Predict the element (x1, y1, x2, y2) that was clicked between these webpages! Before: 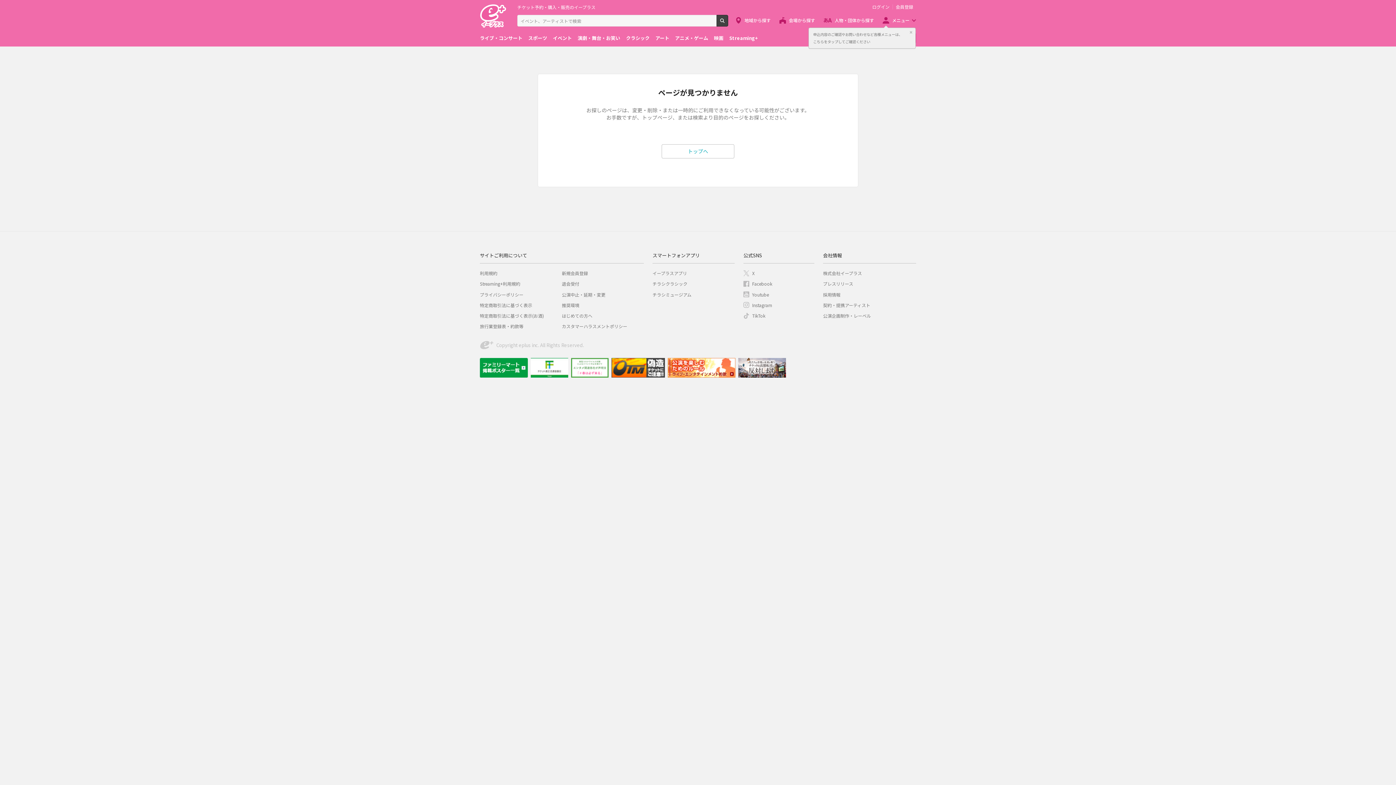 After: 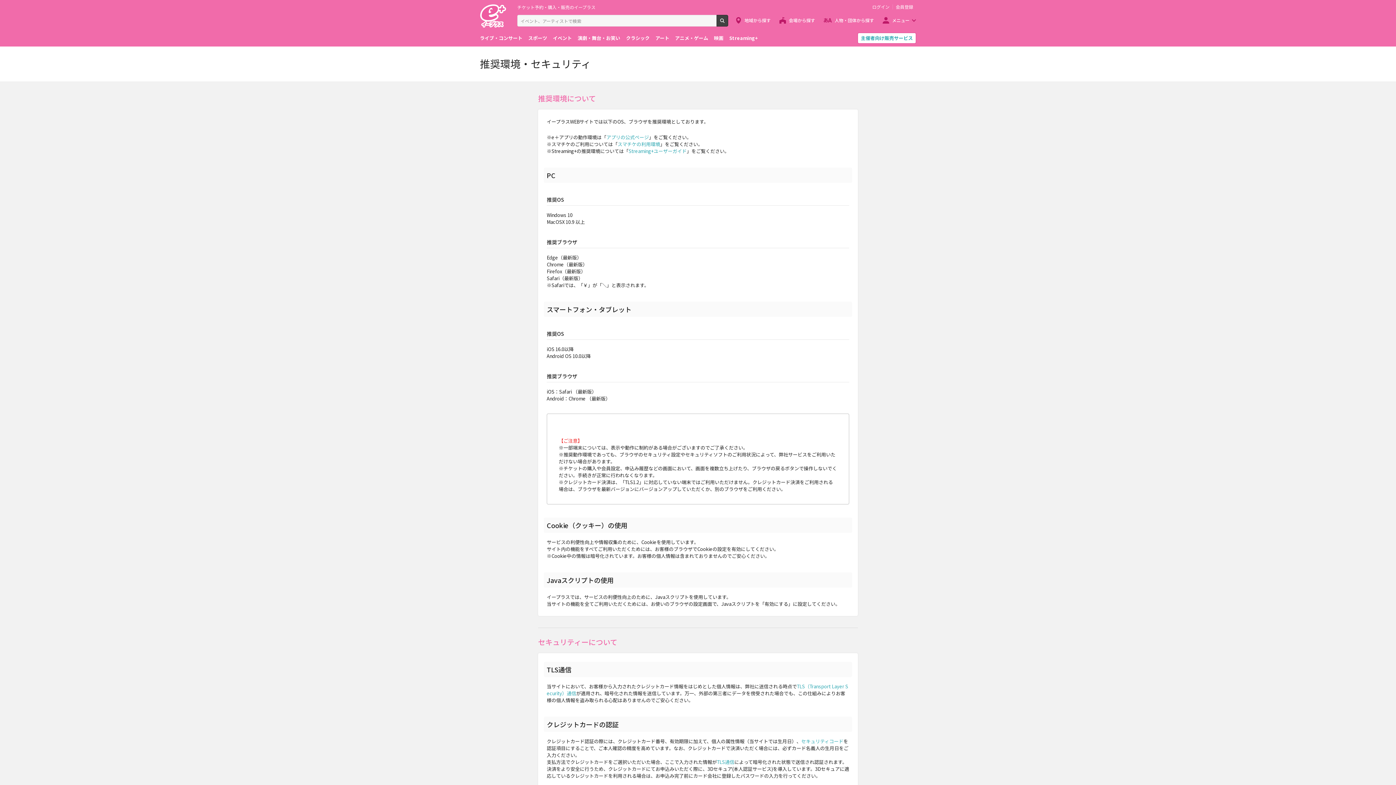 Action: label: 推奨環境 bbox: (562, 302, 579, 308)